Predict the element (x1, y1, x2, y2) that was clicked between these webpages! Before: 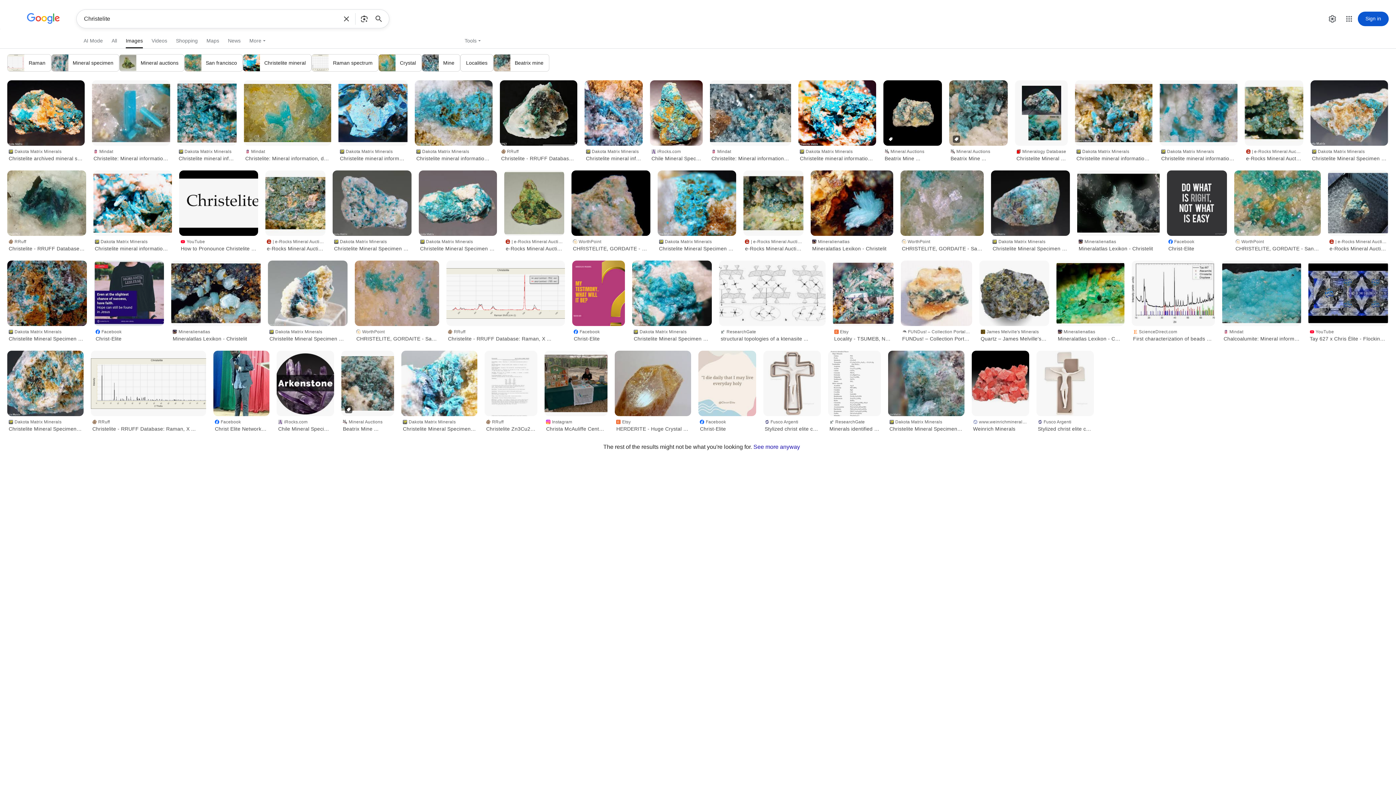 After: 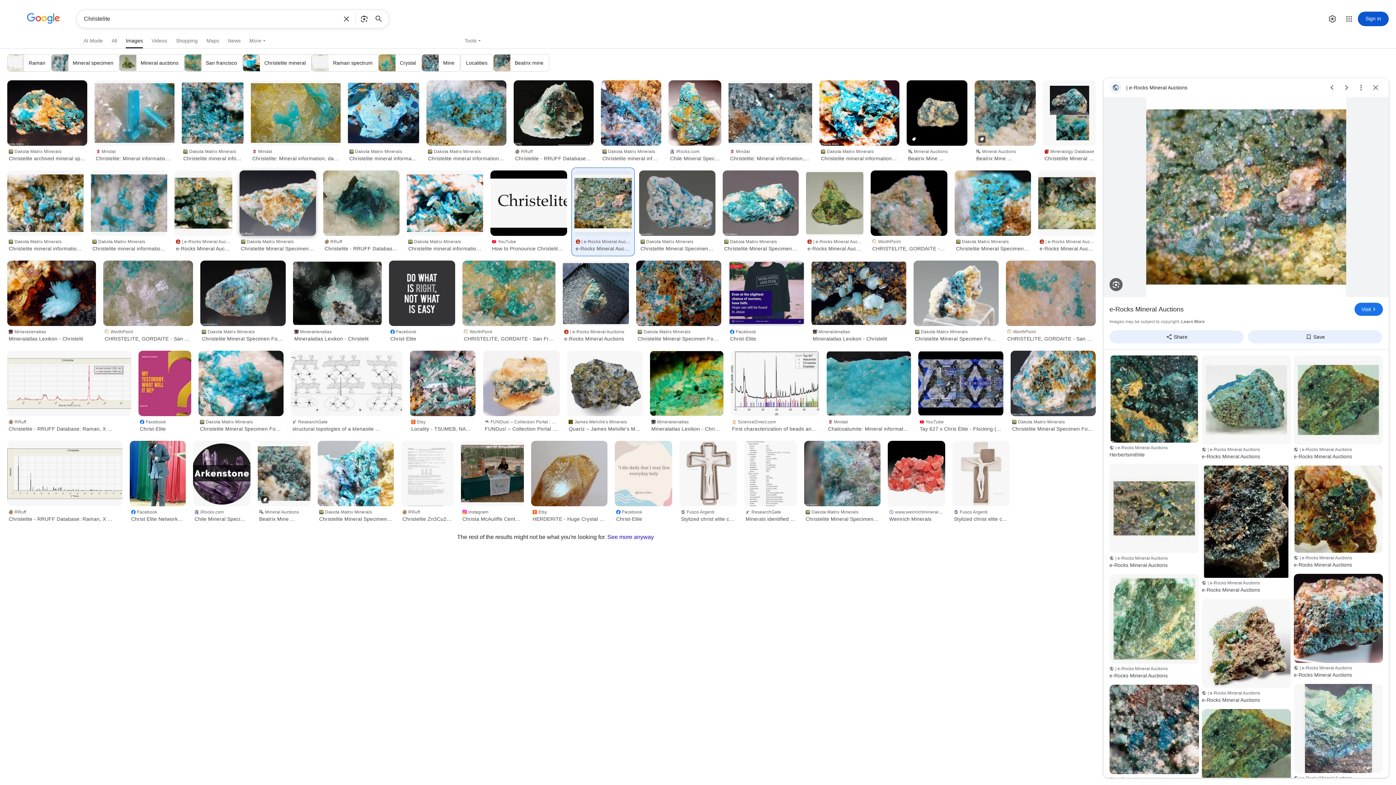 Action: bbox: (265, 170, 325, 236)